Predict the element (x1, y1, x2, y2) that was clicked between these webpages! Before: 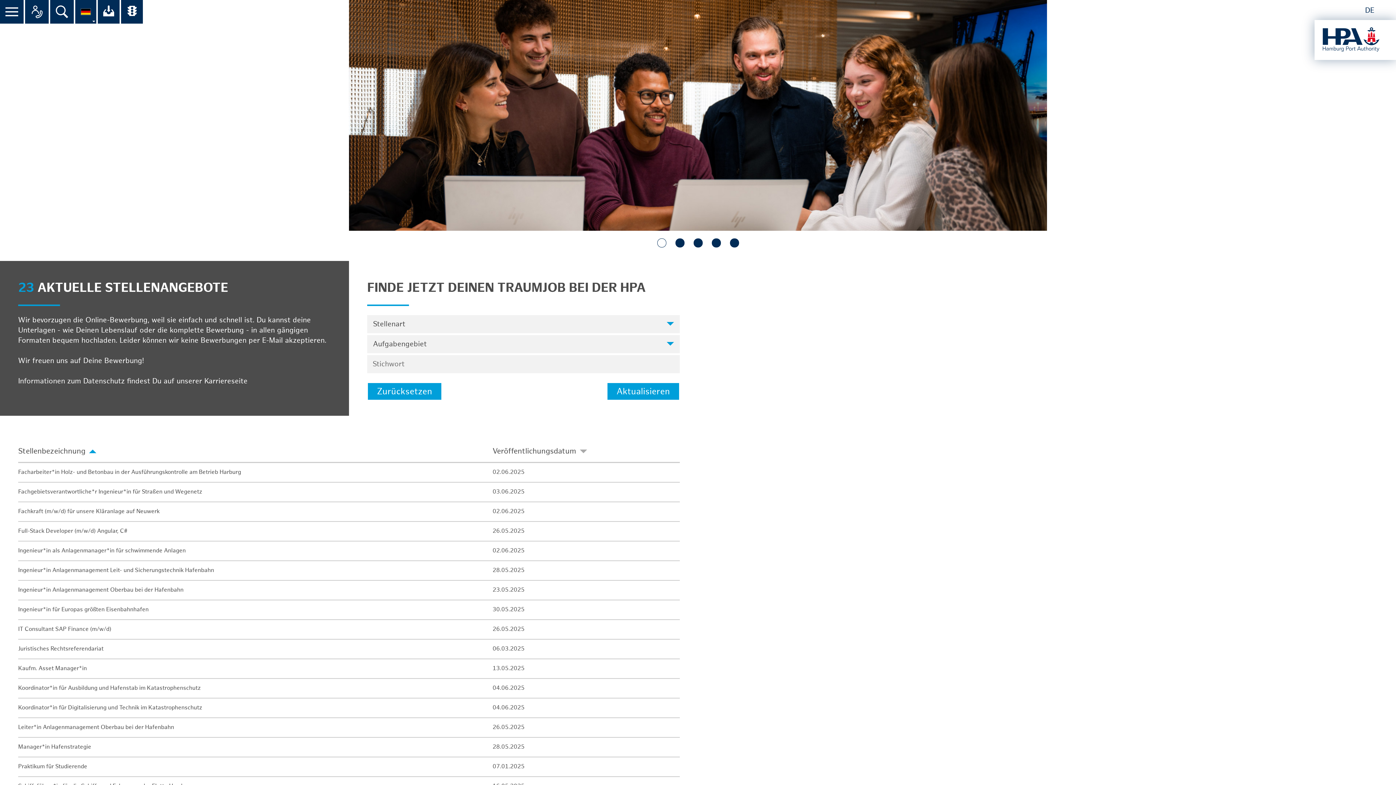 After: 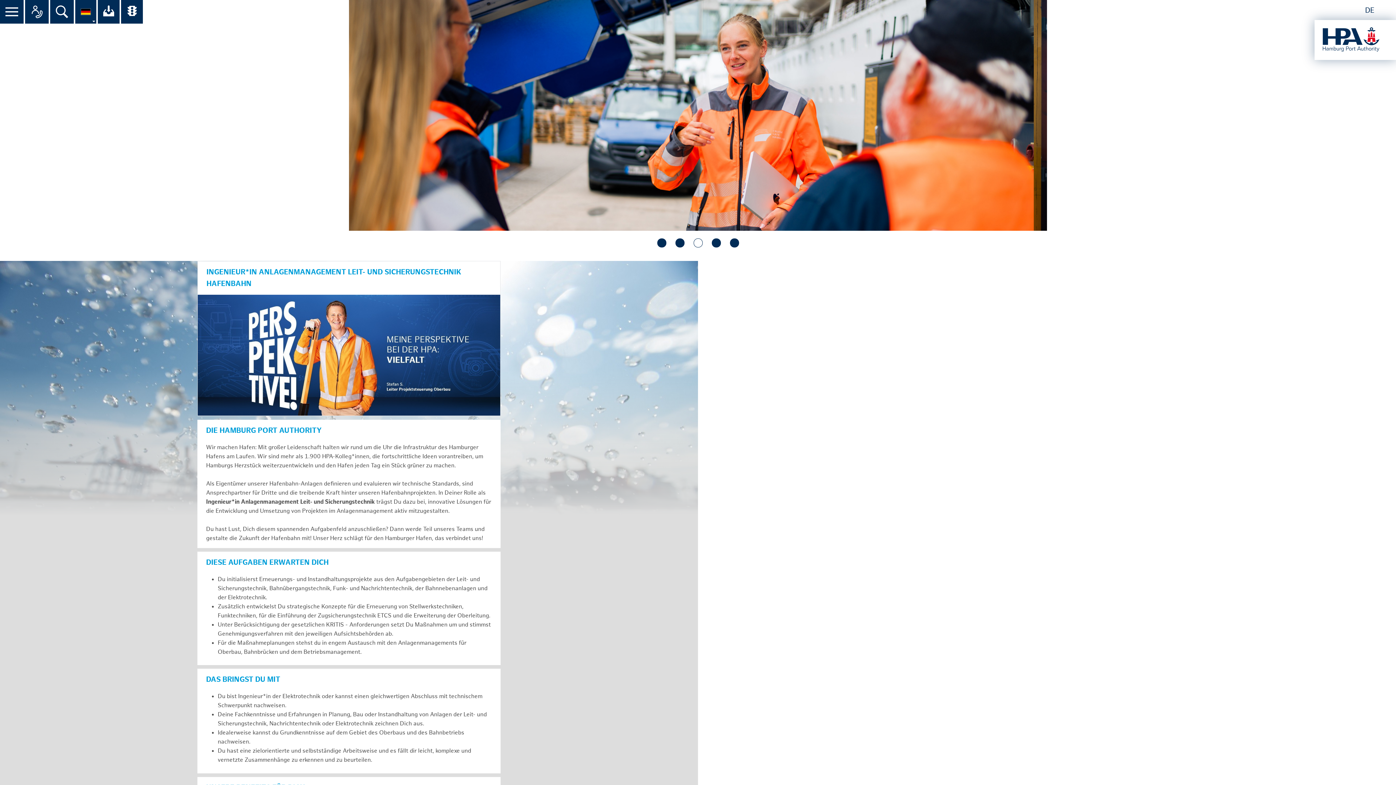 Action: label: Ingenieur*in Anlagenmanagement Leit- und Sicherungstechnik Hafenbahn bbox: (18, 566, 487, 574)